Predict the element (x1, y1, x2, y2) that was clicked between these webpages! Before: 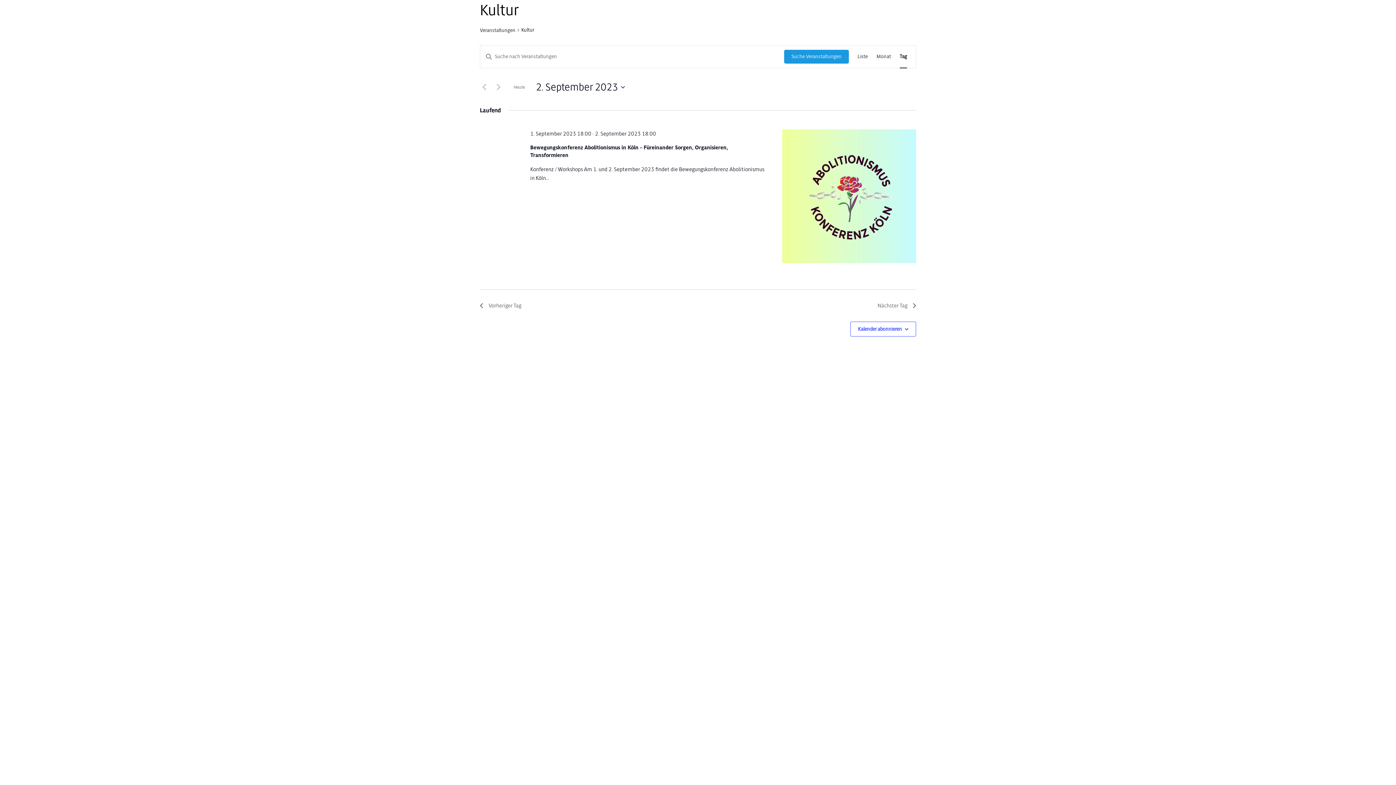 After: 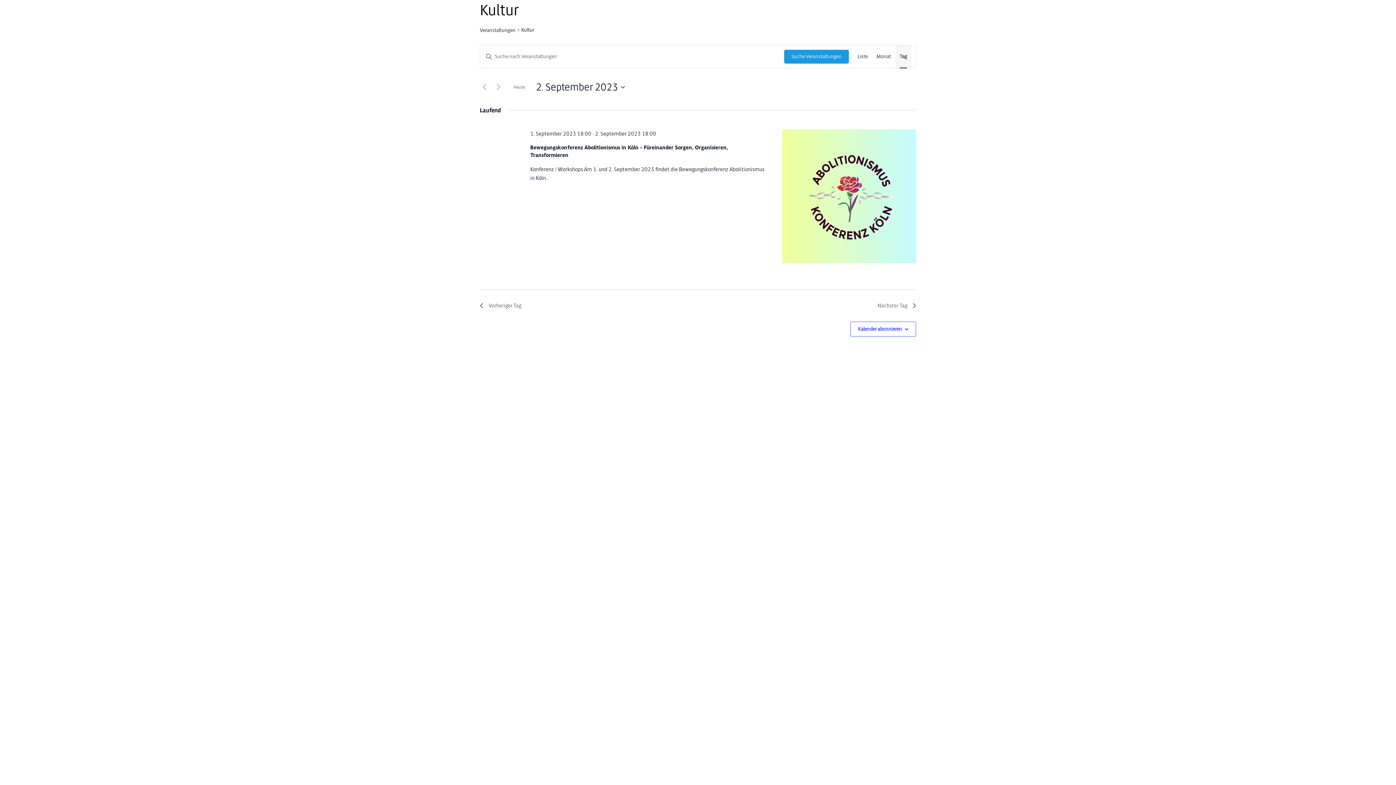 Action: label: Zeige Veranstaltungen in der Tag Ansicht bbox: (900, 45, 907, 68)